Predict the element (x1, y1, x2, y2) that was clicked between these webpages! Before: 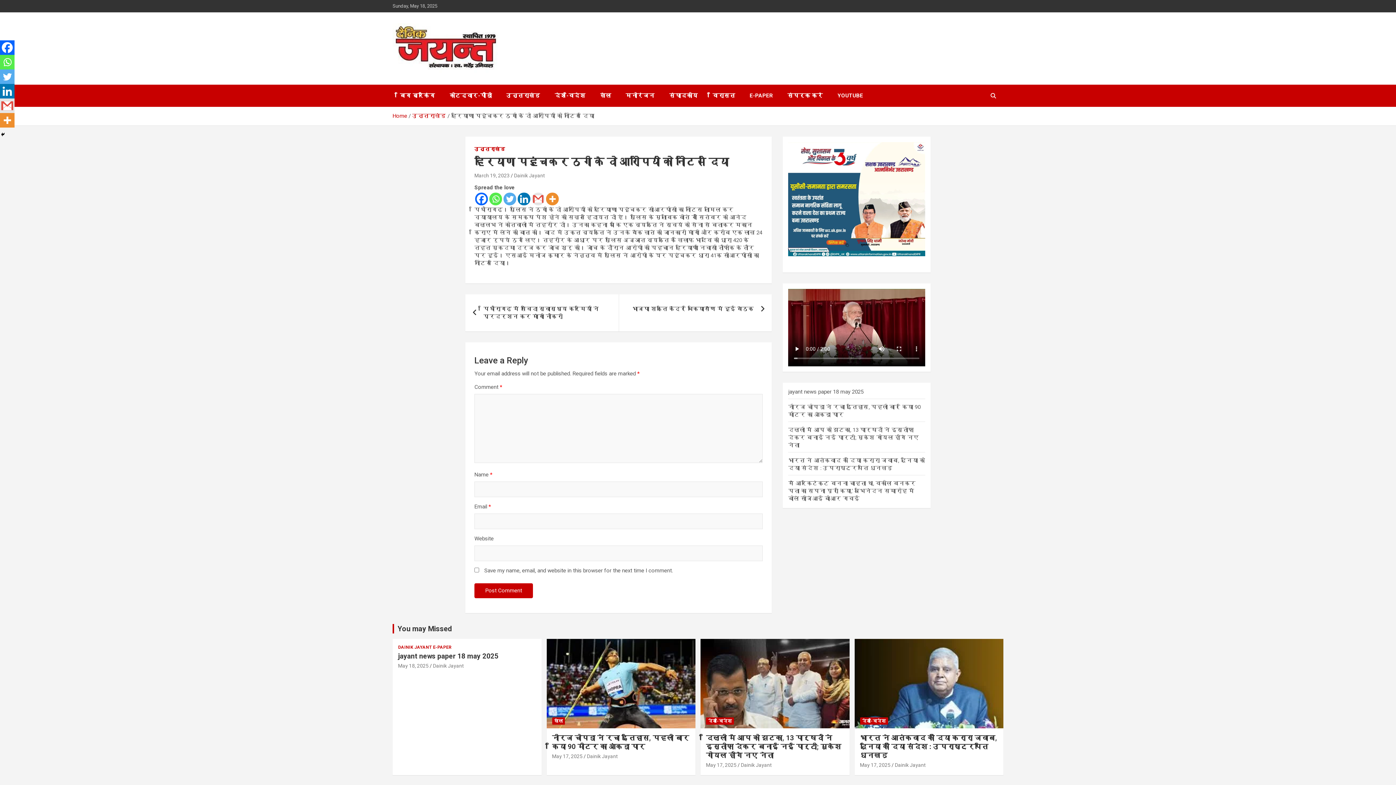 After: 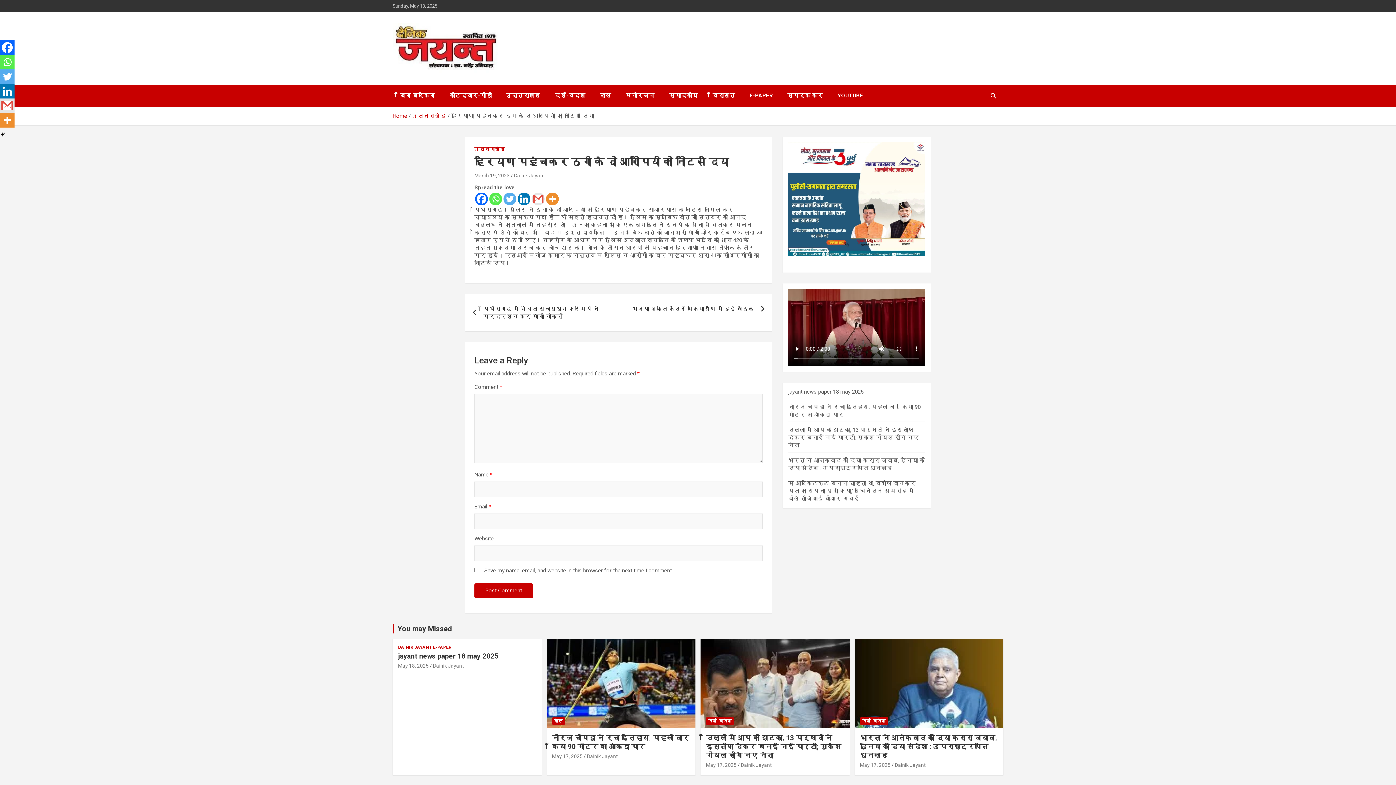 Action: label: Whatsapp bbox: (0, 54, 14, 69)